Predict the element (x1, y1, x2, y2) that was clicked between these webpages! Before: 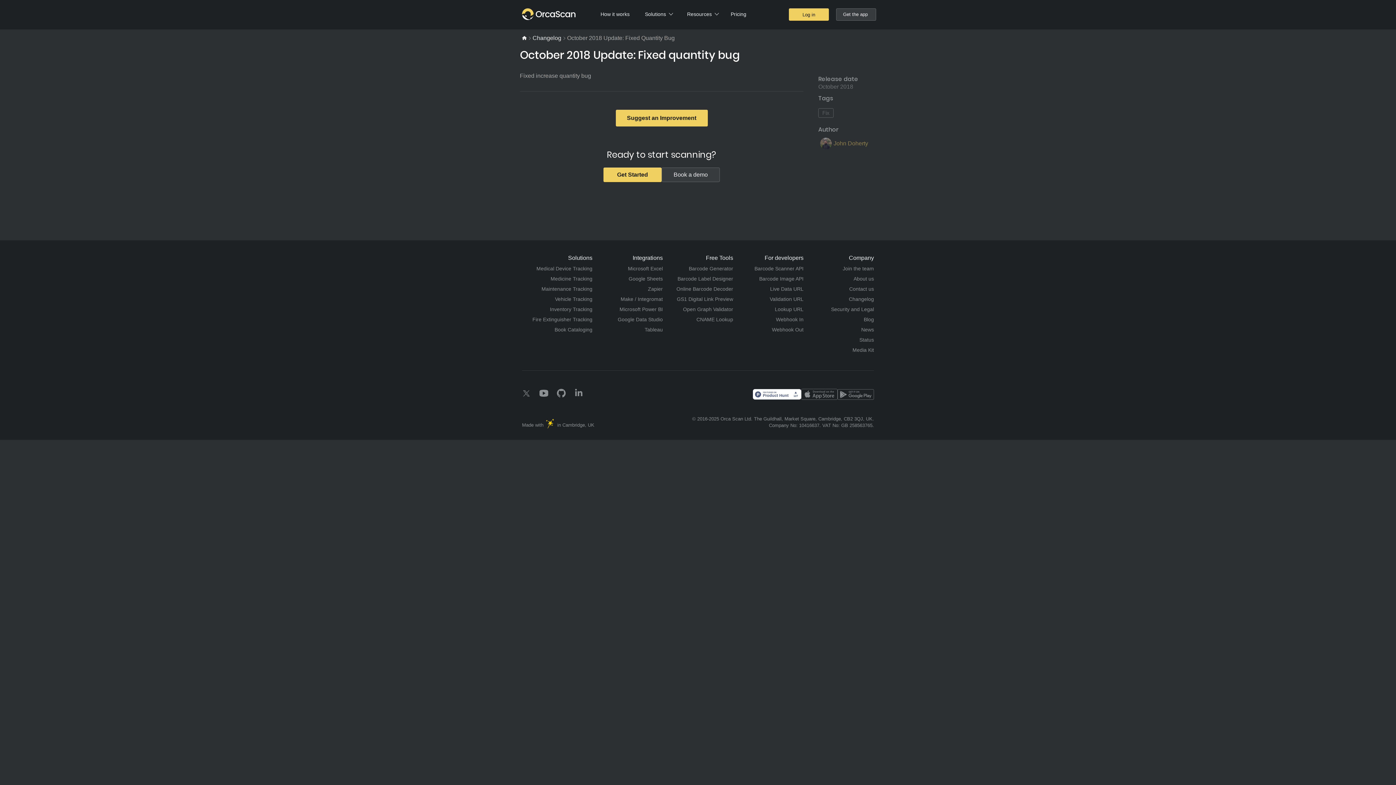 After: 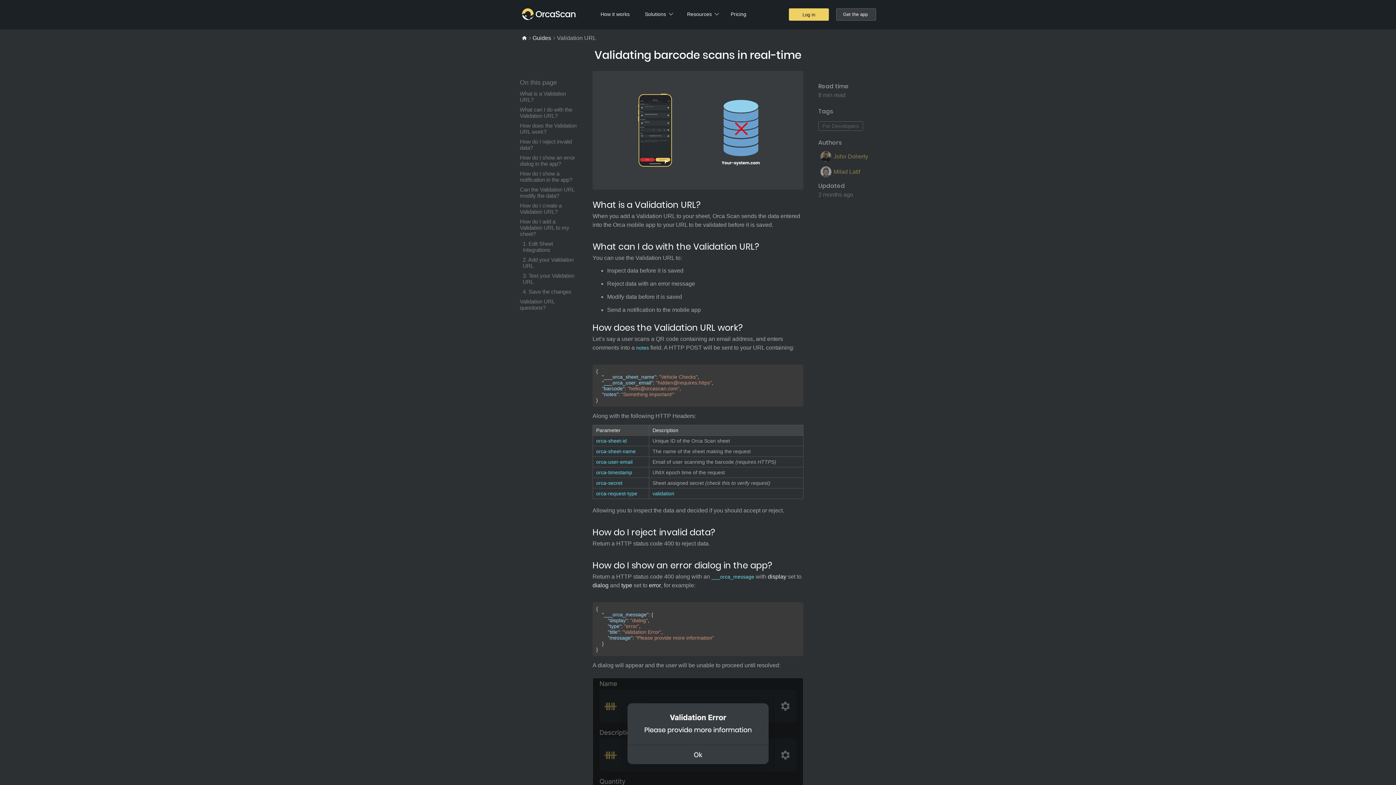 Action: bbox: (769, 296, 803, 306) label: Validation URL